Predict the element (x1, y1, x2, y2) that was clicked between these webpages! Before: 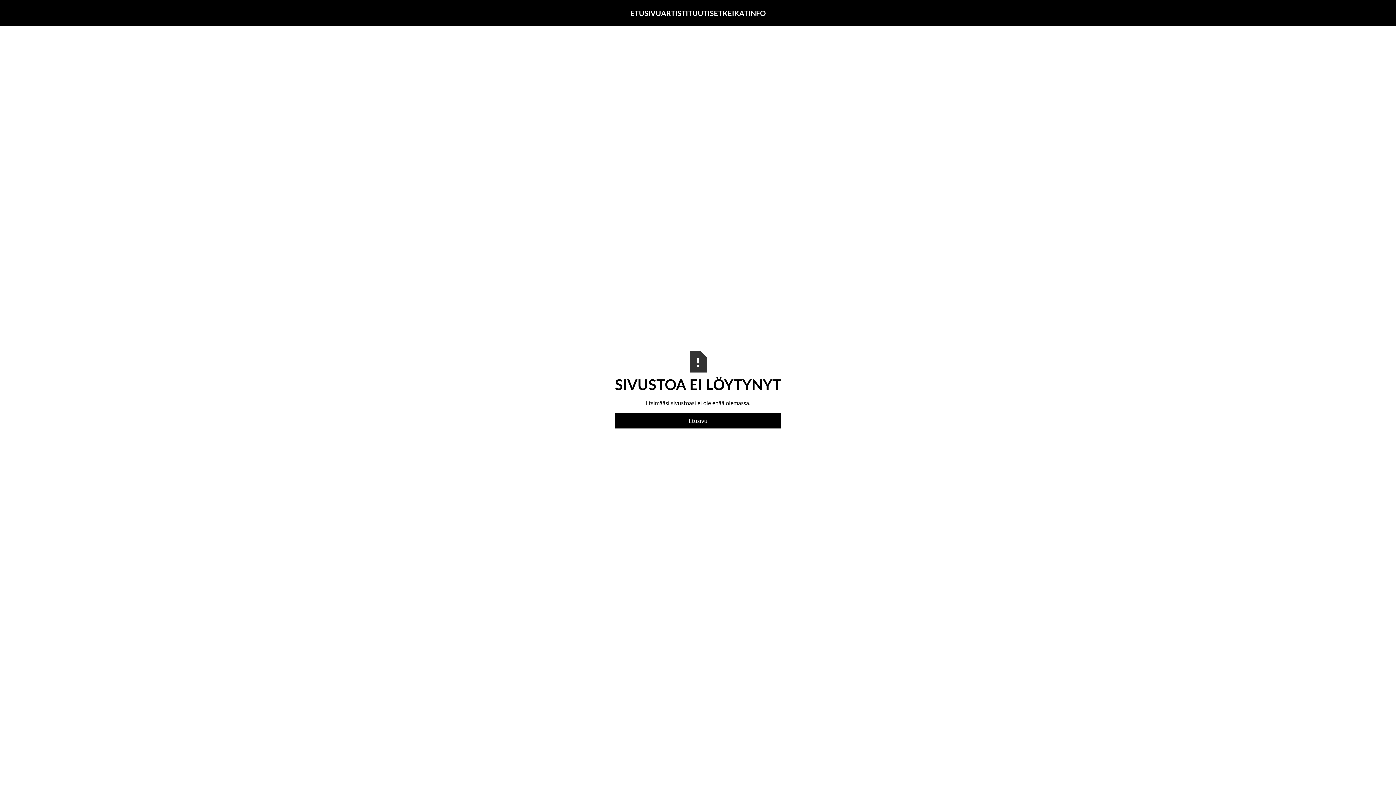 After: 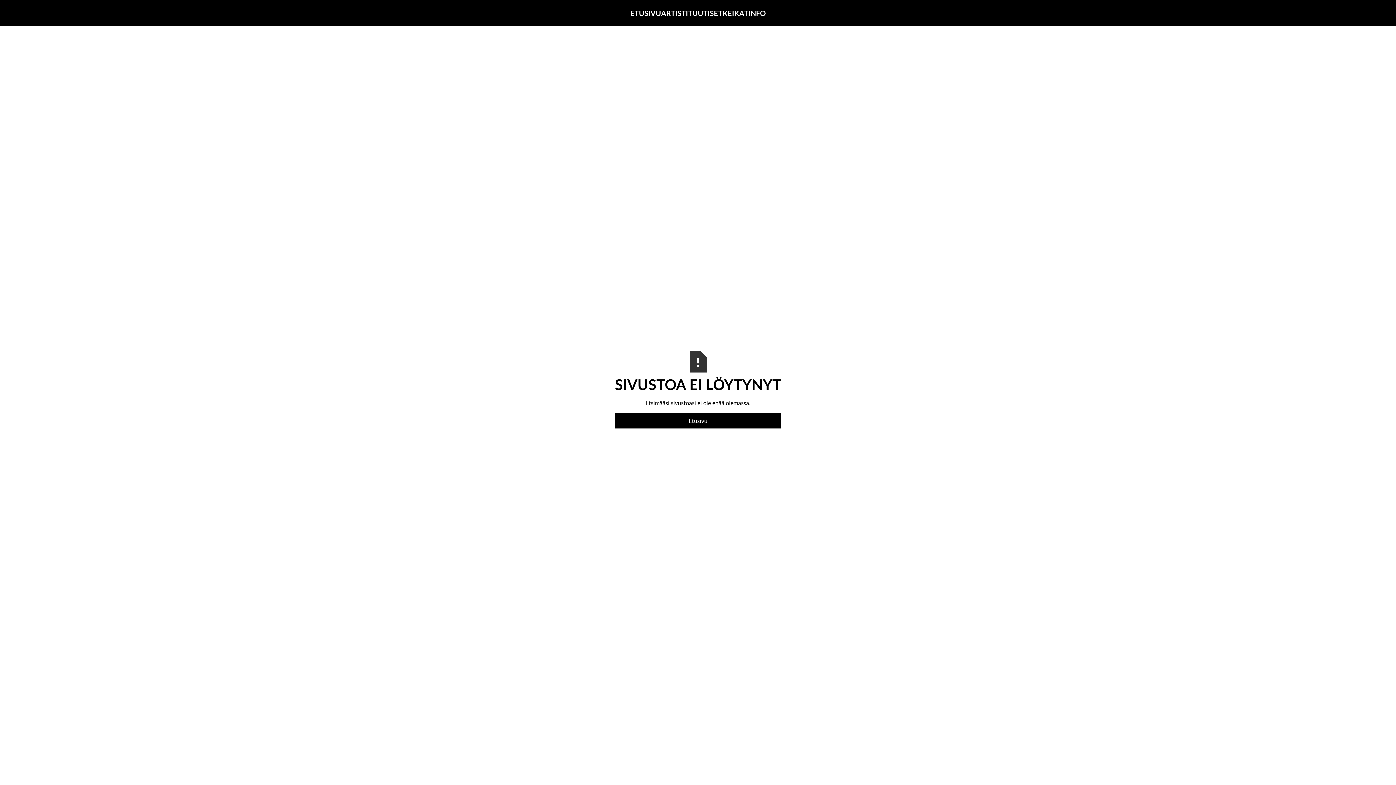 Action: bbox: (1313, 8, 1368, 17)